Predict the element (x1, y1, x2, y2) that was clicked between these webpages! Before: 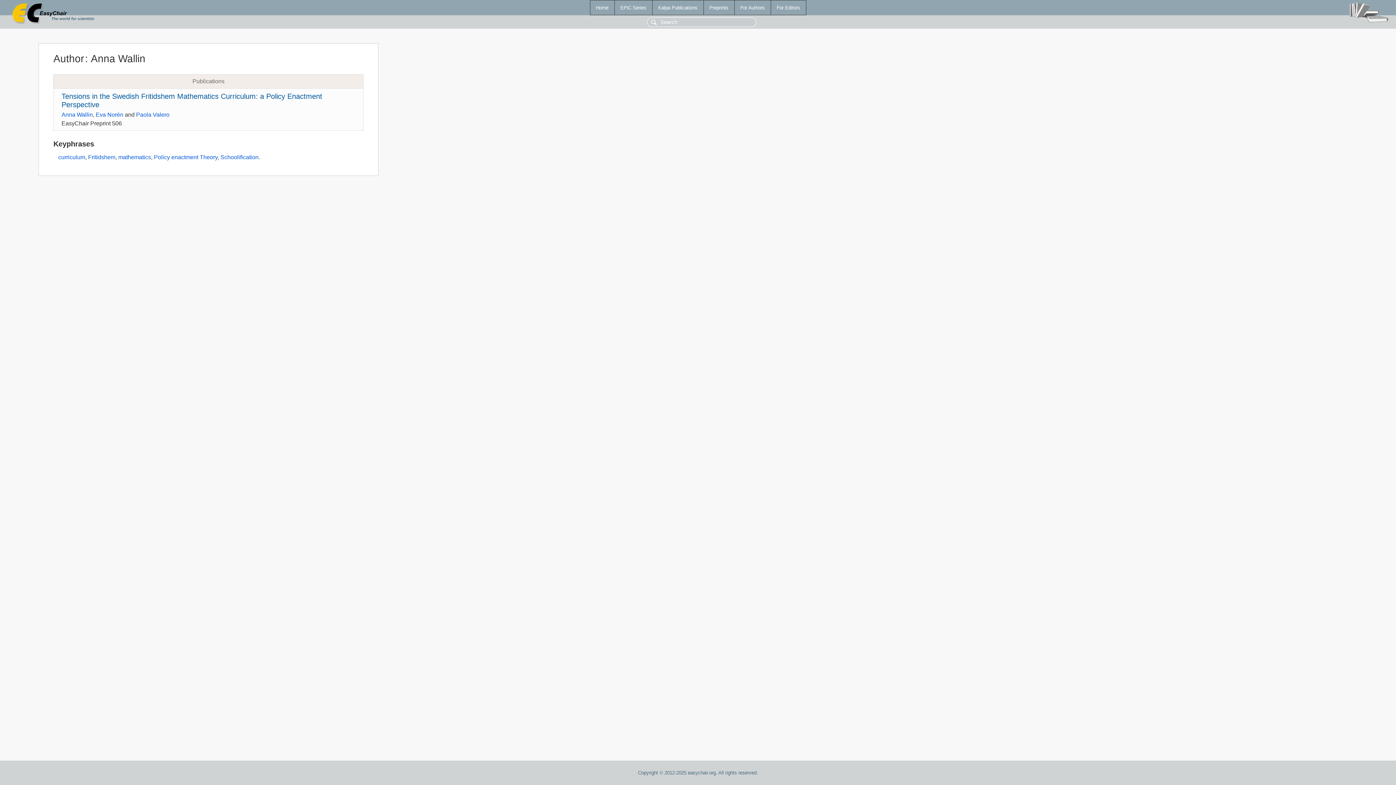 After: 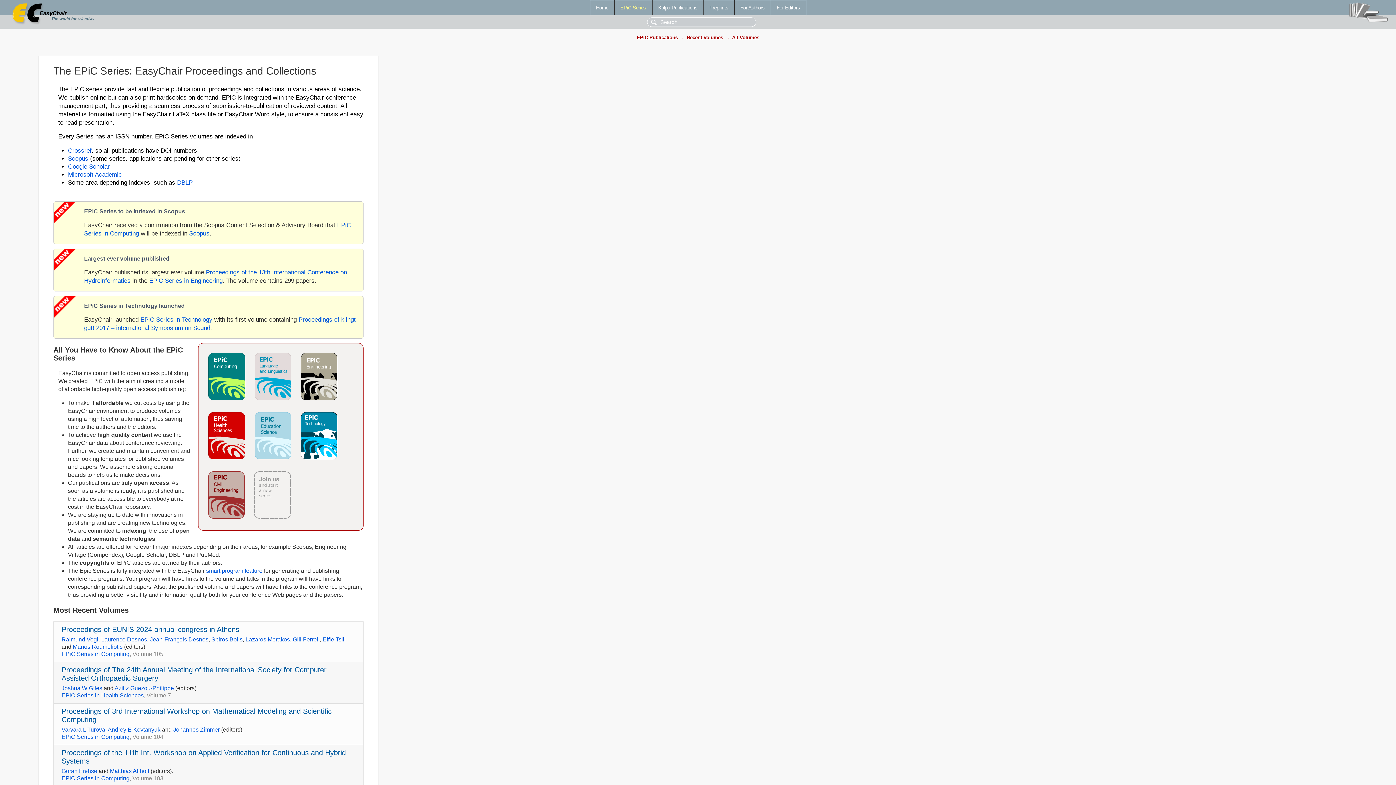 Action: bbox: (614, 0, 652, 14) label: EPiC Series